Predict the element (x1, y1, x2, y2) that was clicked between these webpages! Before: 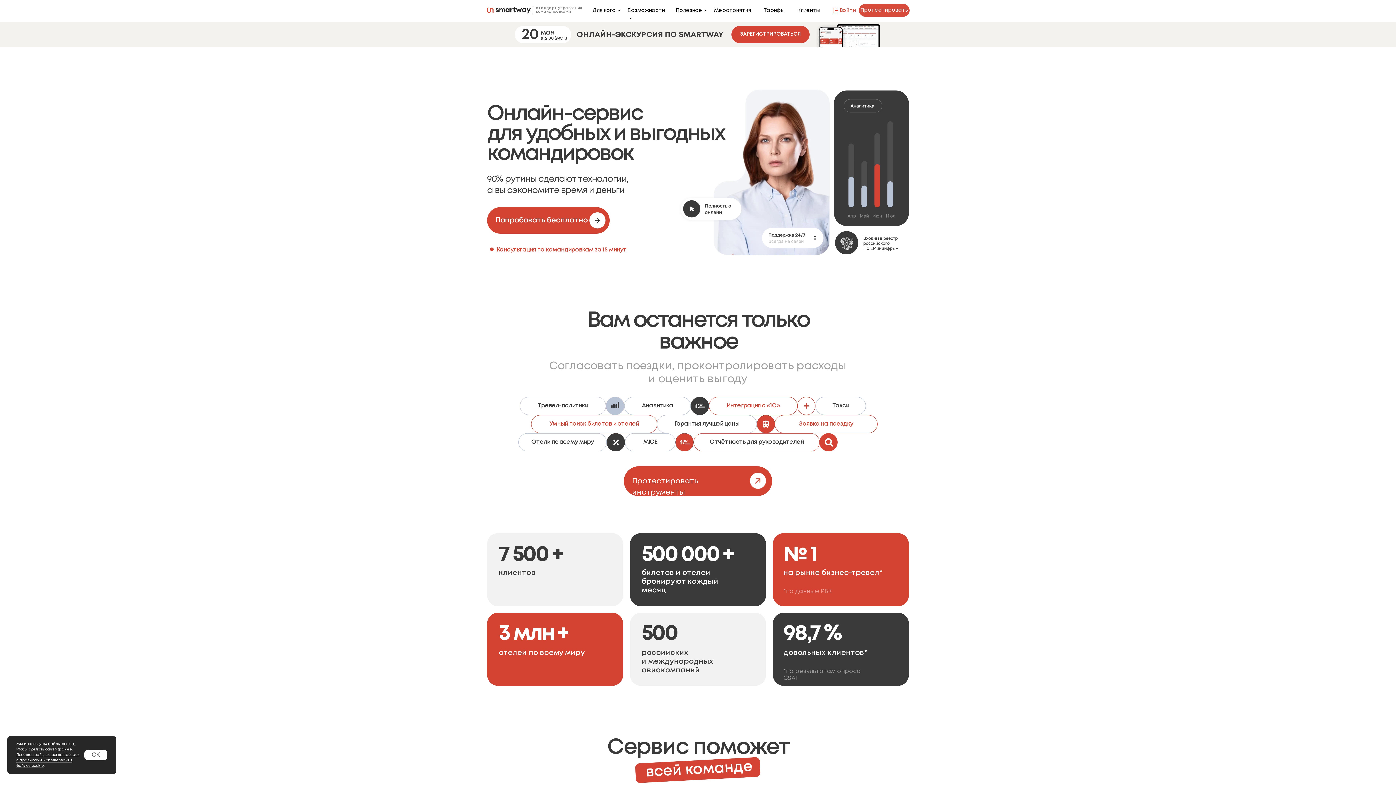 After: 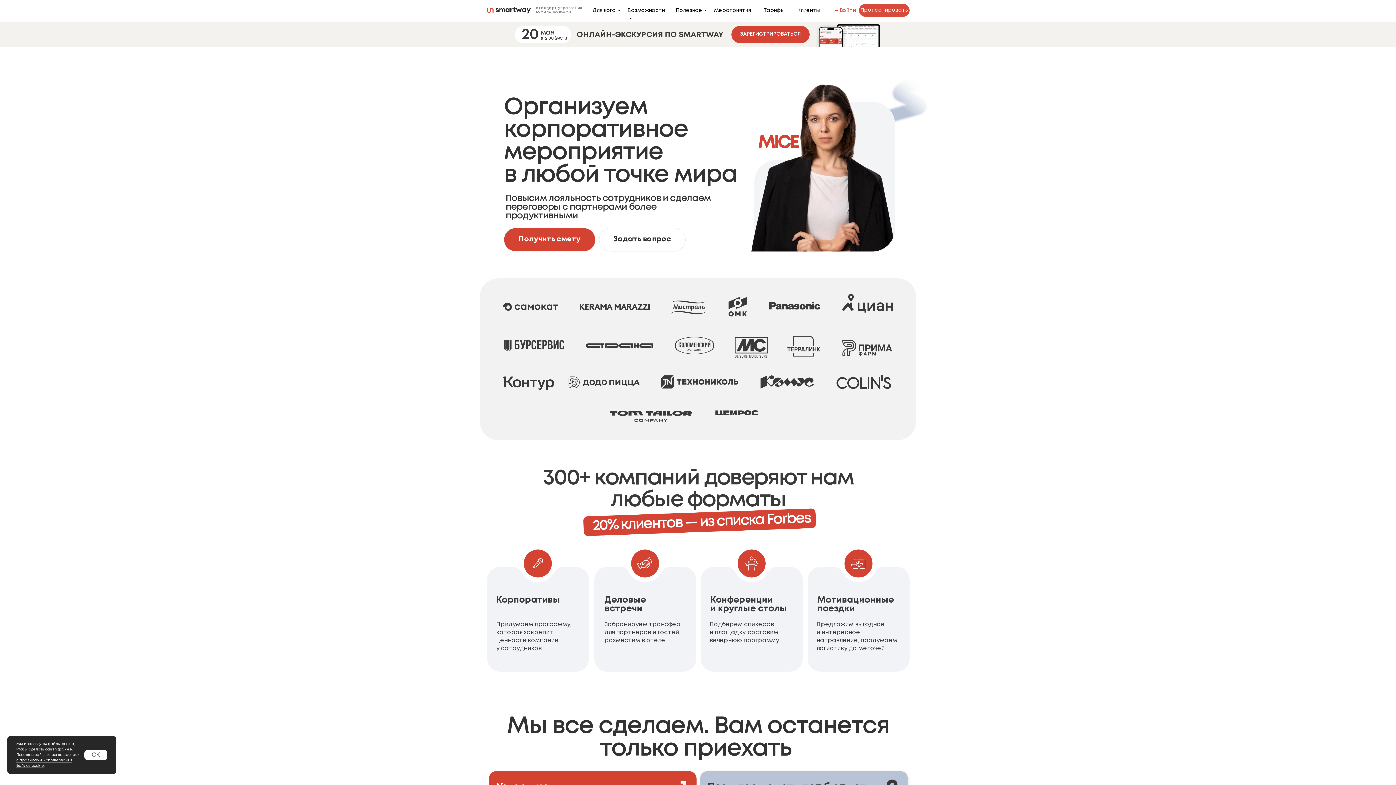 Action: bbox: (714, 8, 751, 12) label: Мероприятия